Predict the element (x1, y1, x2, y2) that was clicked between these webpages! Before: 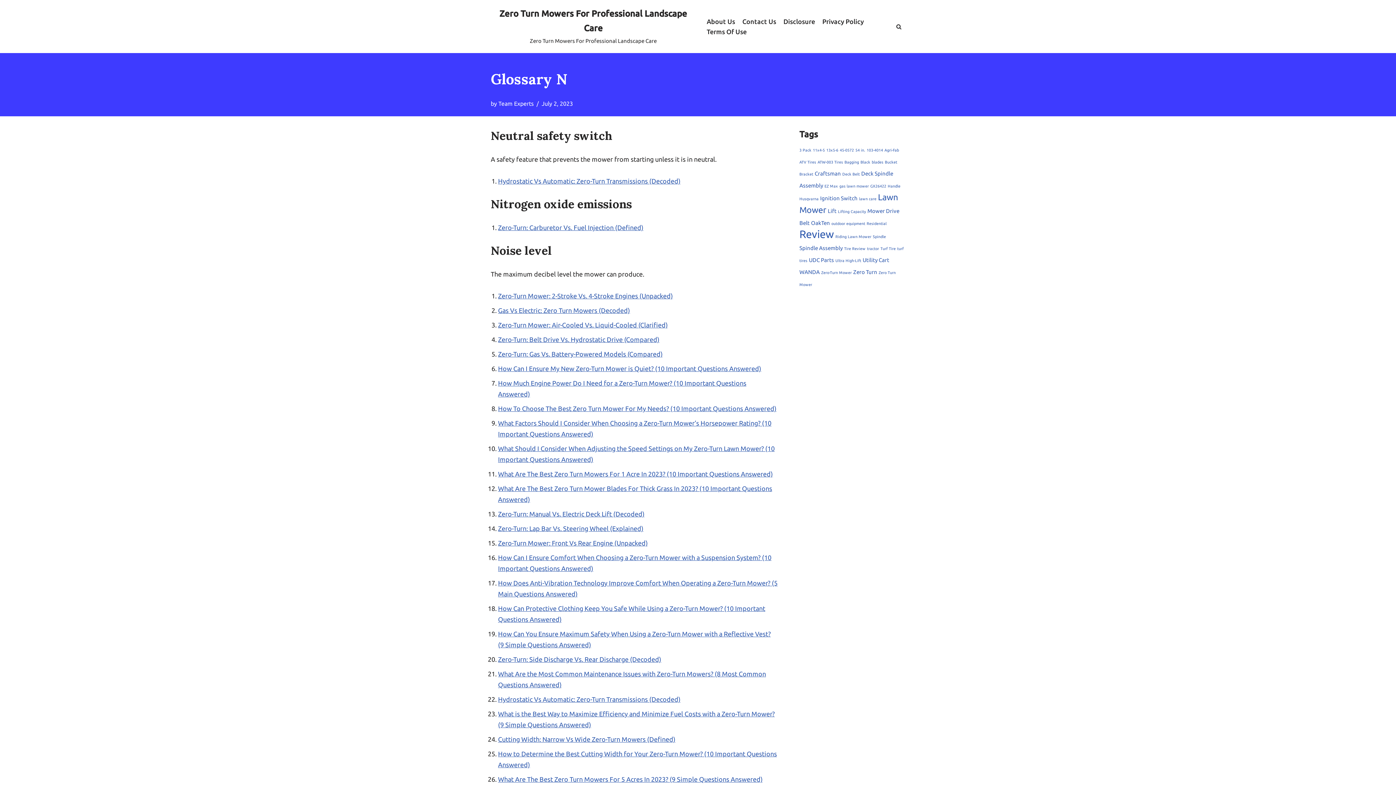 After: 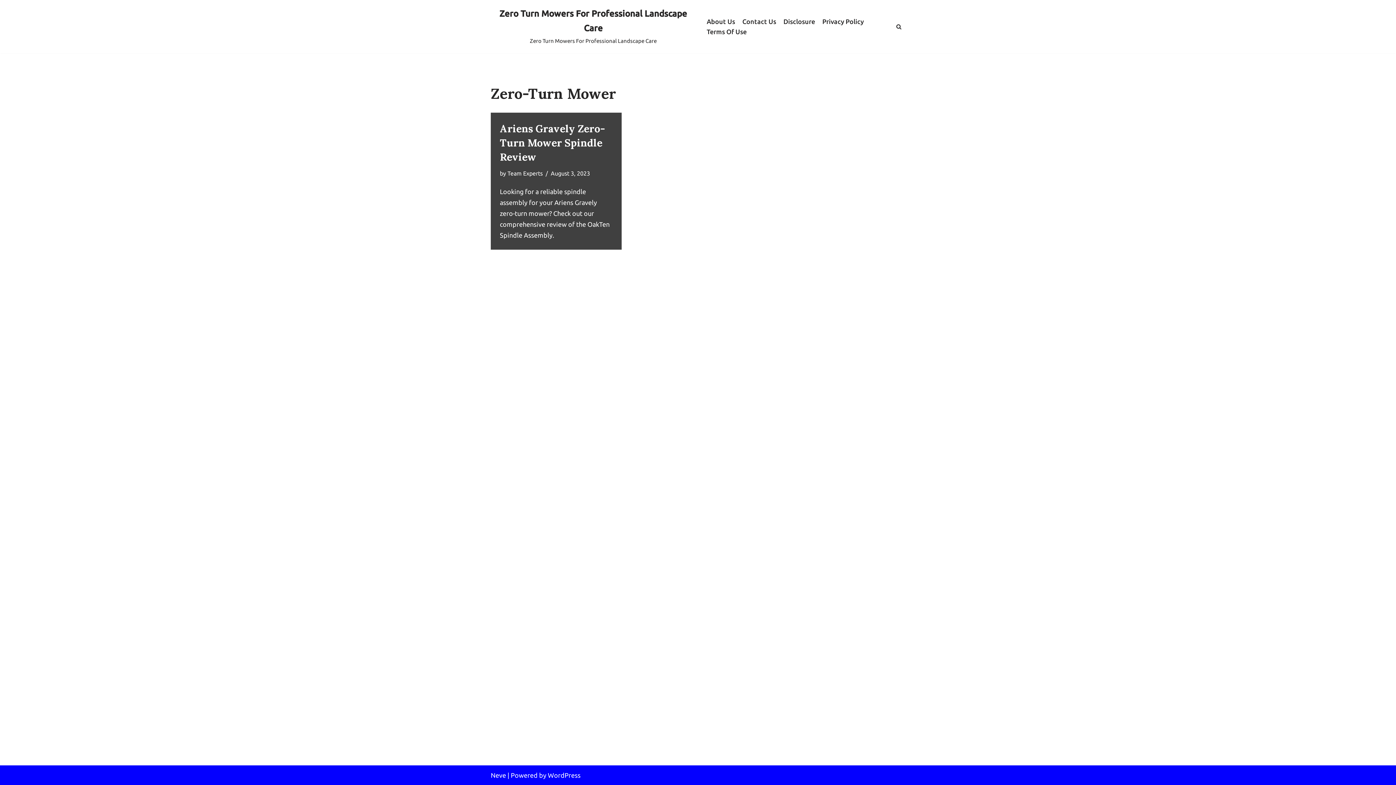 Action: bbox: (821, 270, 852, 274) label: Zero-Turn Mower (1 item)